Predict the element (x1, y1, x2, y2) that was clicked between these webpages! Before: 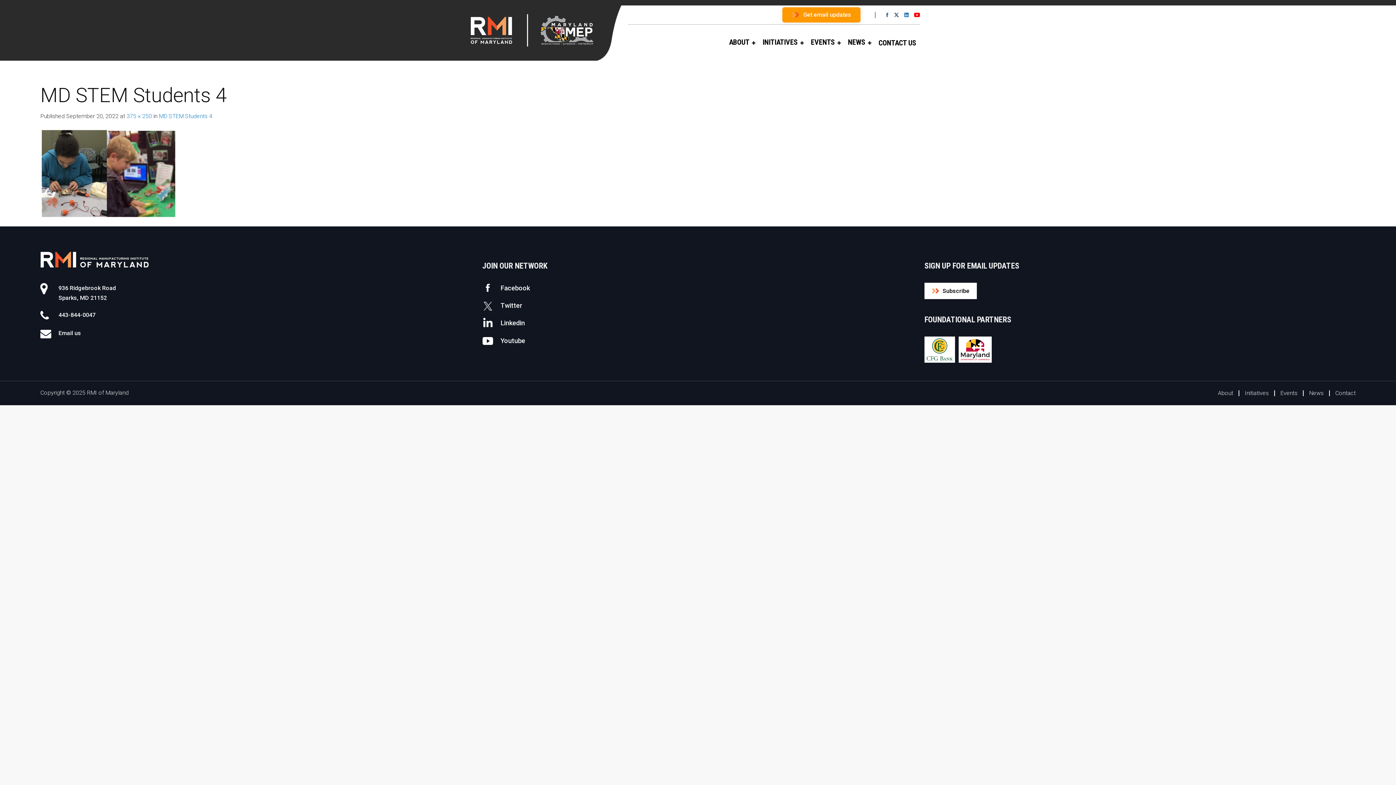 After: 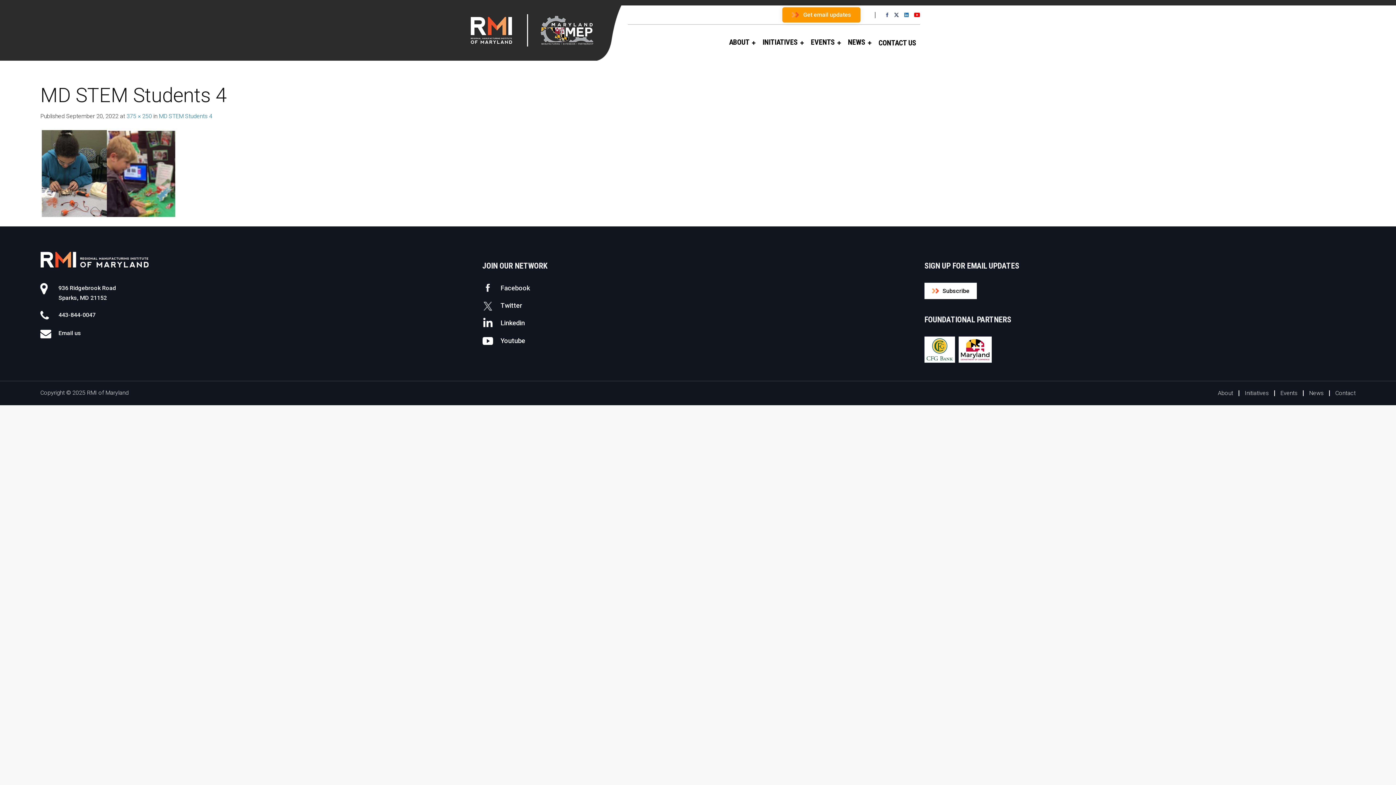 Action: bbox: (482, 282, 537, 293) label: Facebook